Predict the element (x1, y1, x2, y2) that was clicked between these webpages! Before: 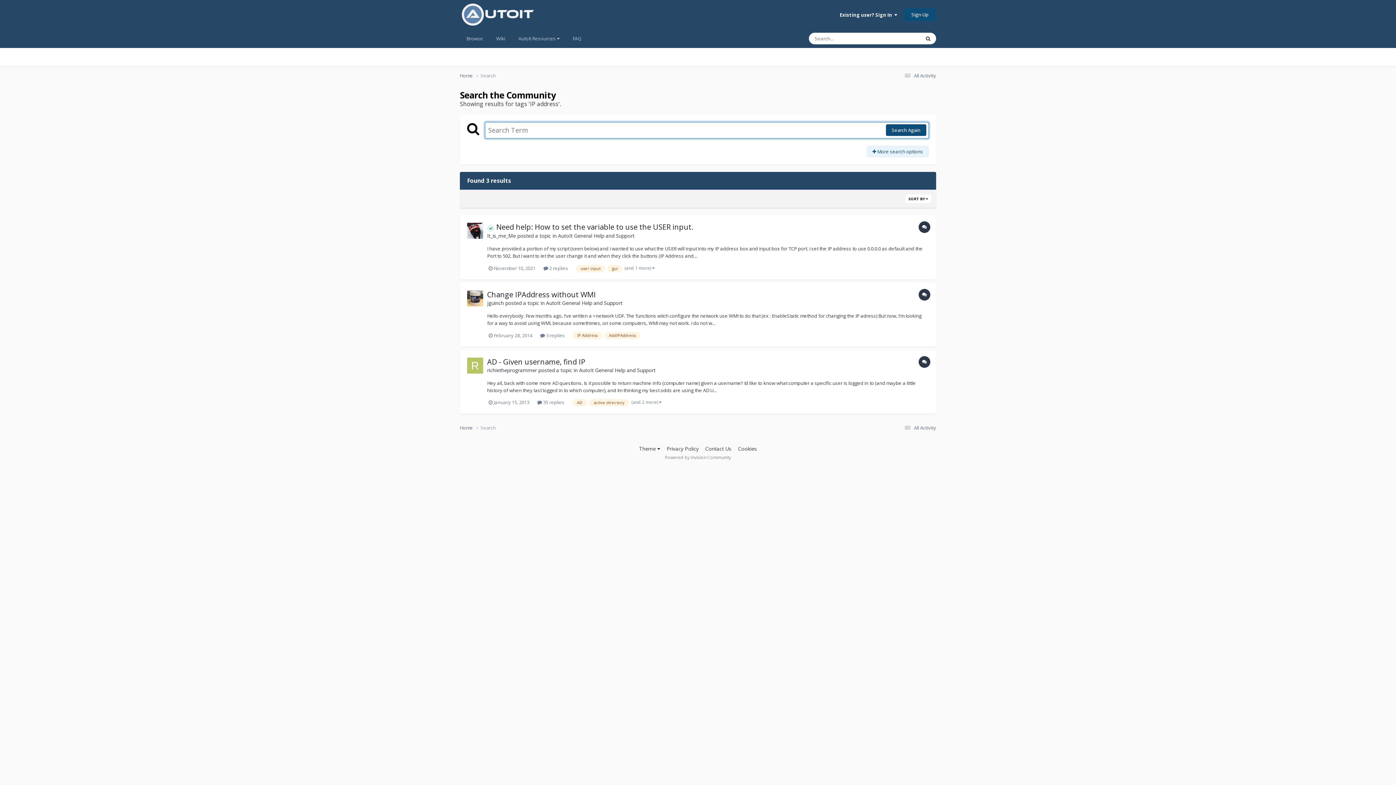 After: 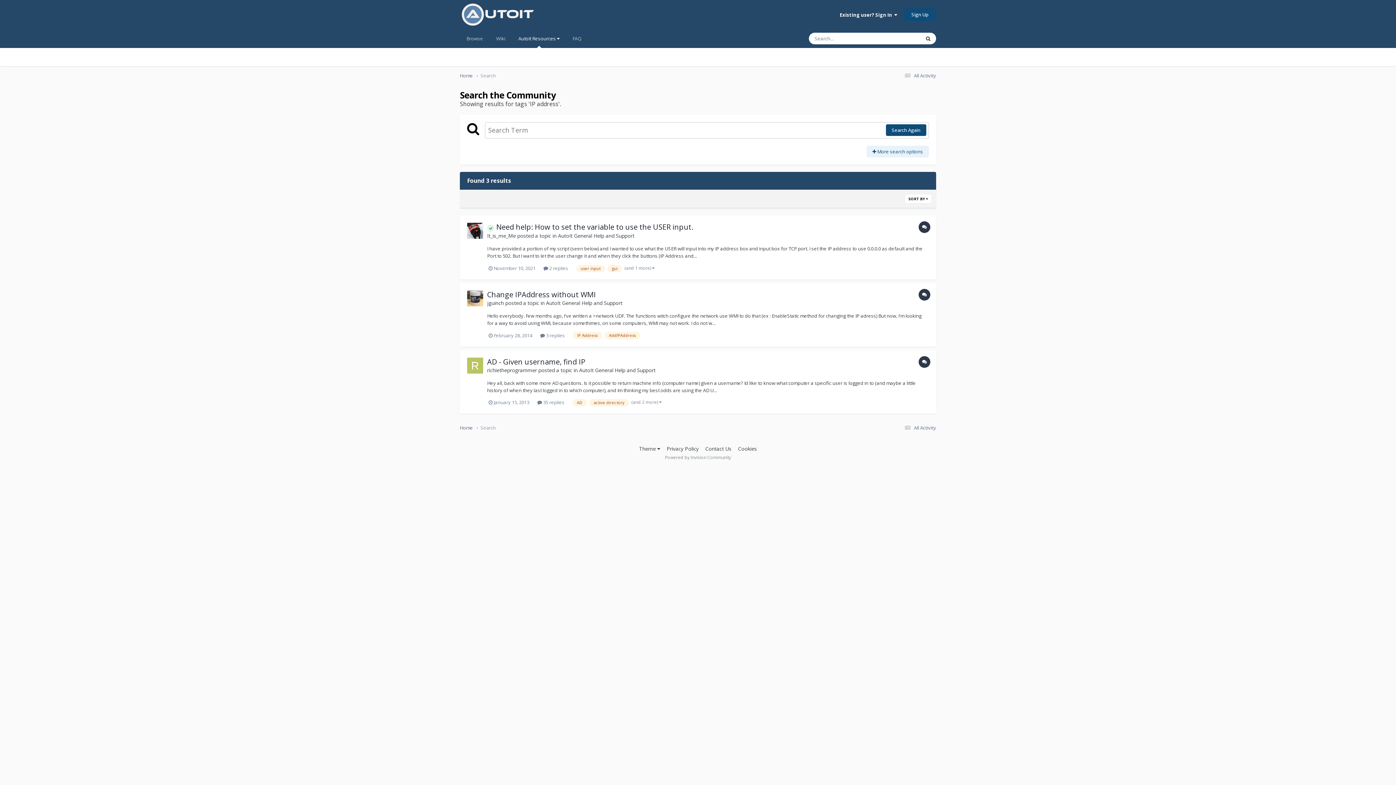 Action: label: AutoIt Resources  bbox: (512, 29, 566, 48)